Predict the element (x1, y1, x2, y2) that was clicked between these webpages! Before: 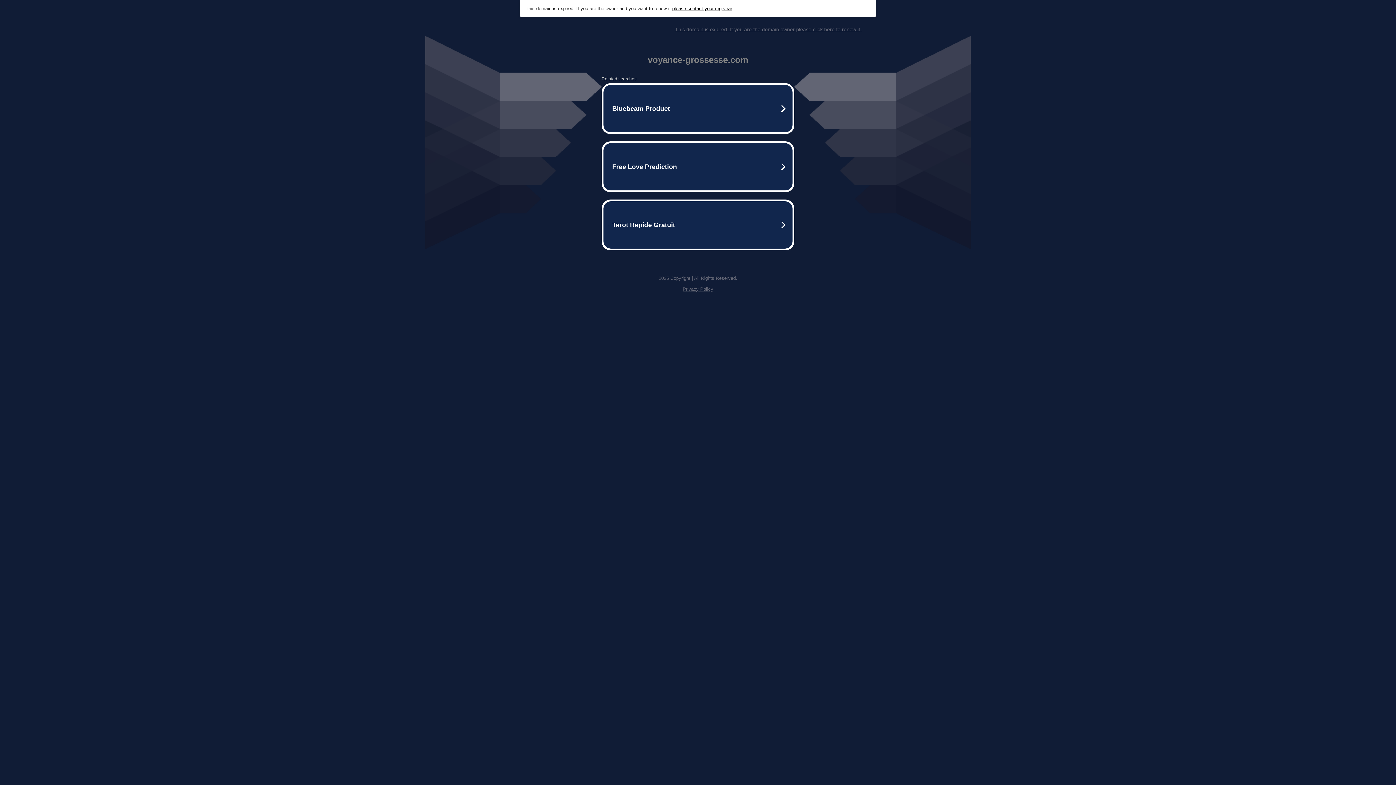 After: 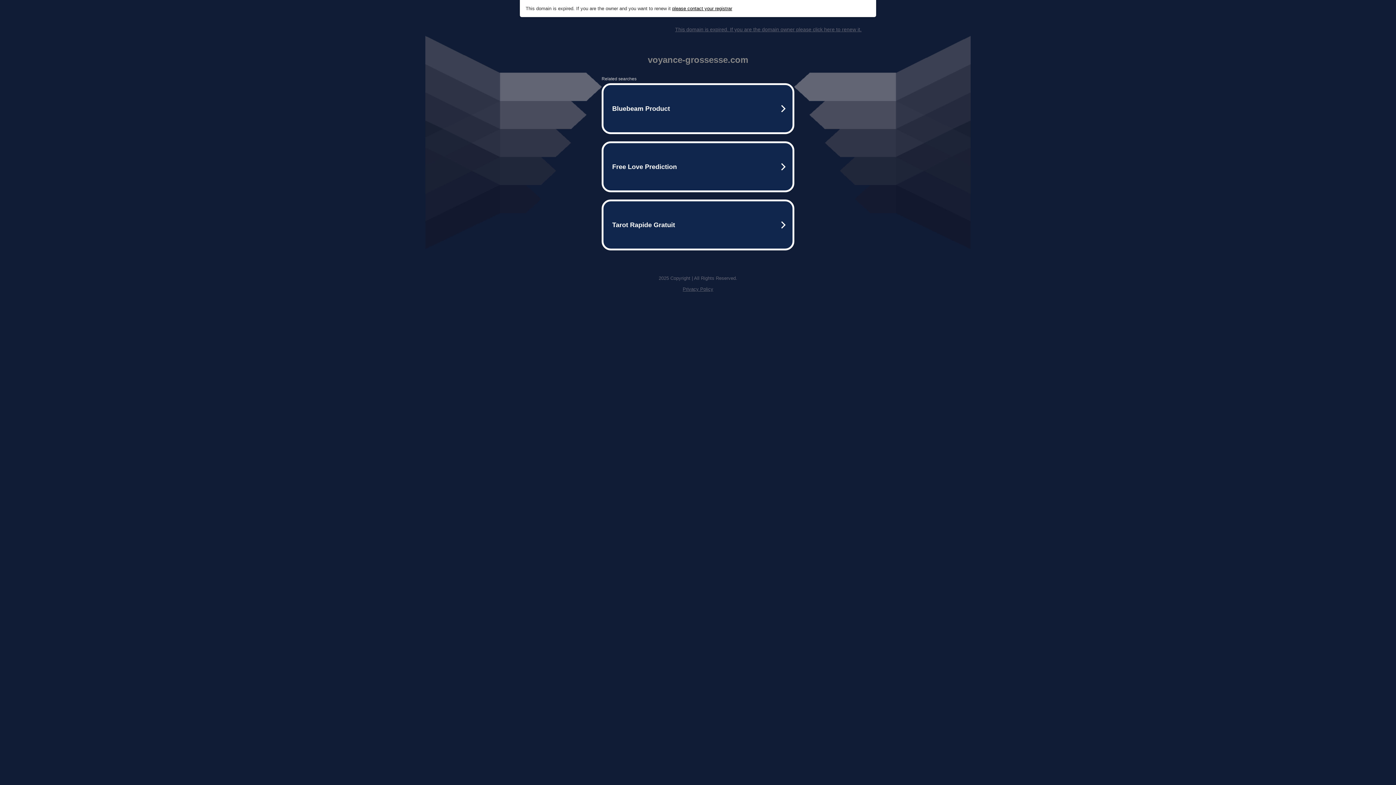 Action: label: This domain is expired. If you are the domain owner please click here to renew it. bbox: (675, 26, 861, 32)